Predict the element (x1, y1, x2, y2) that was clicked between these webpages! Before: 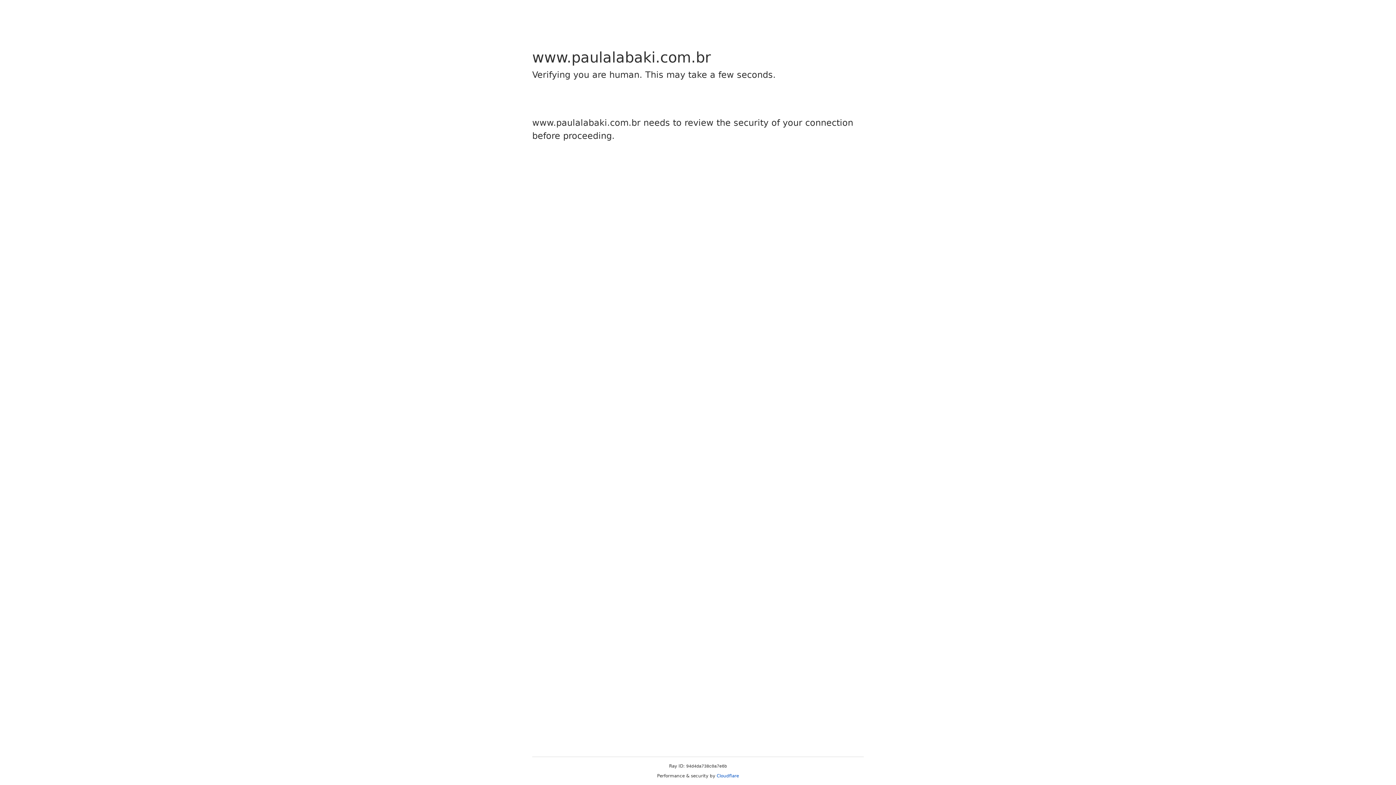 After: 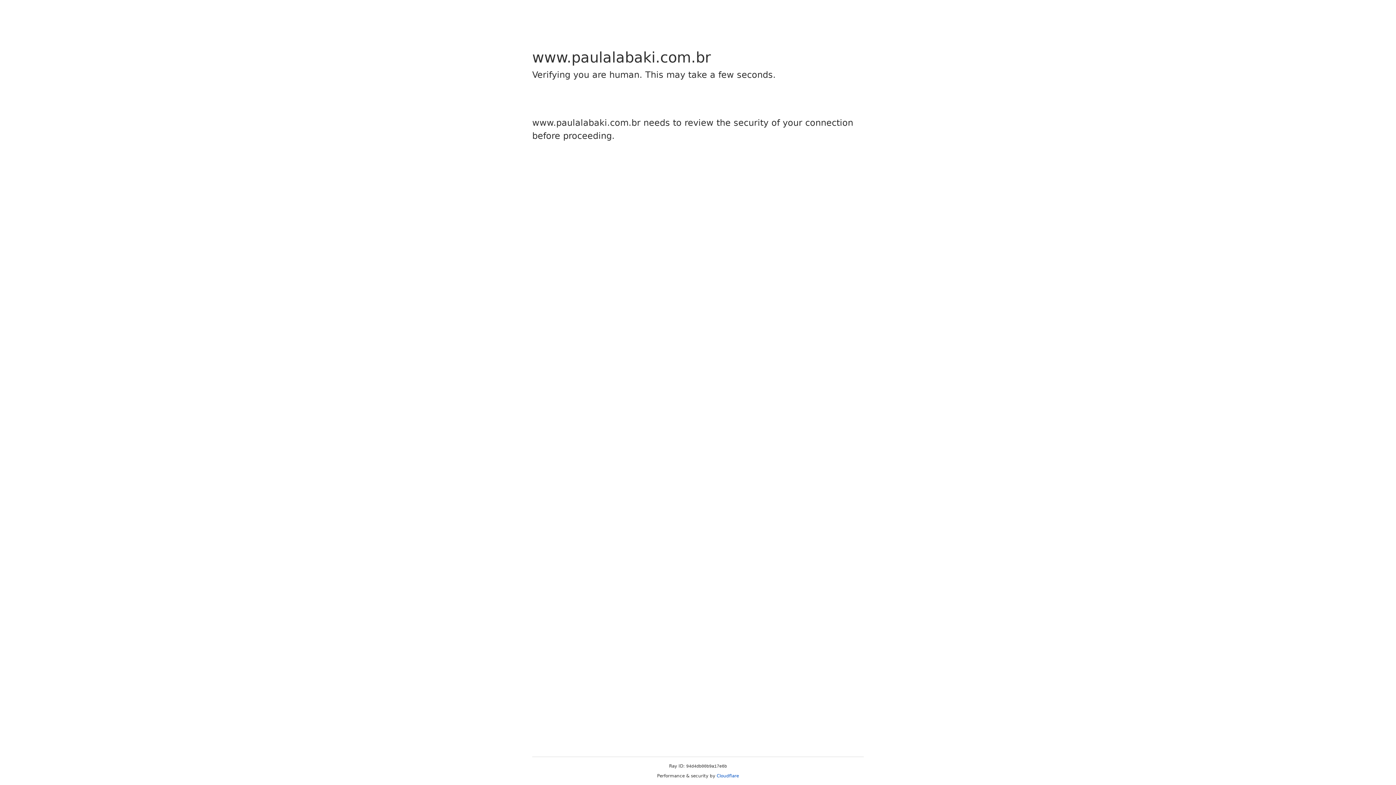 Action: bbox: (716, 773, 739, 778) label: Cloudflare